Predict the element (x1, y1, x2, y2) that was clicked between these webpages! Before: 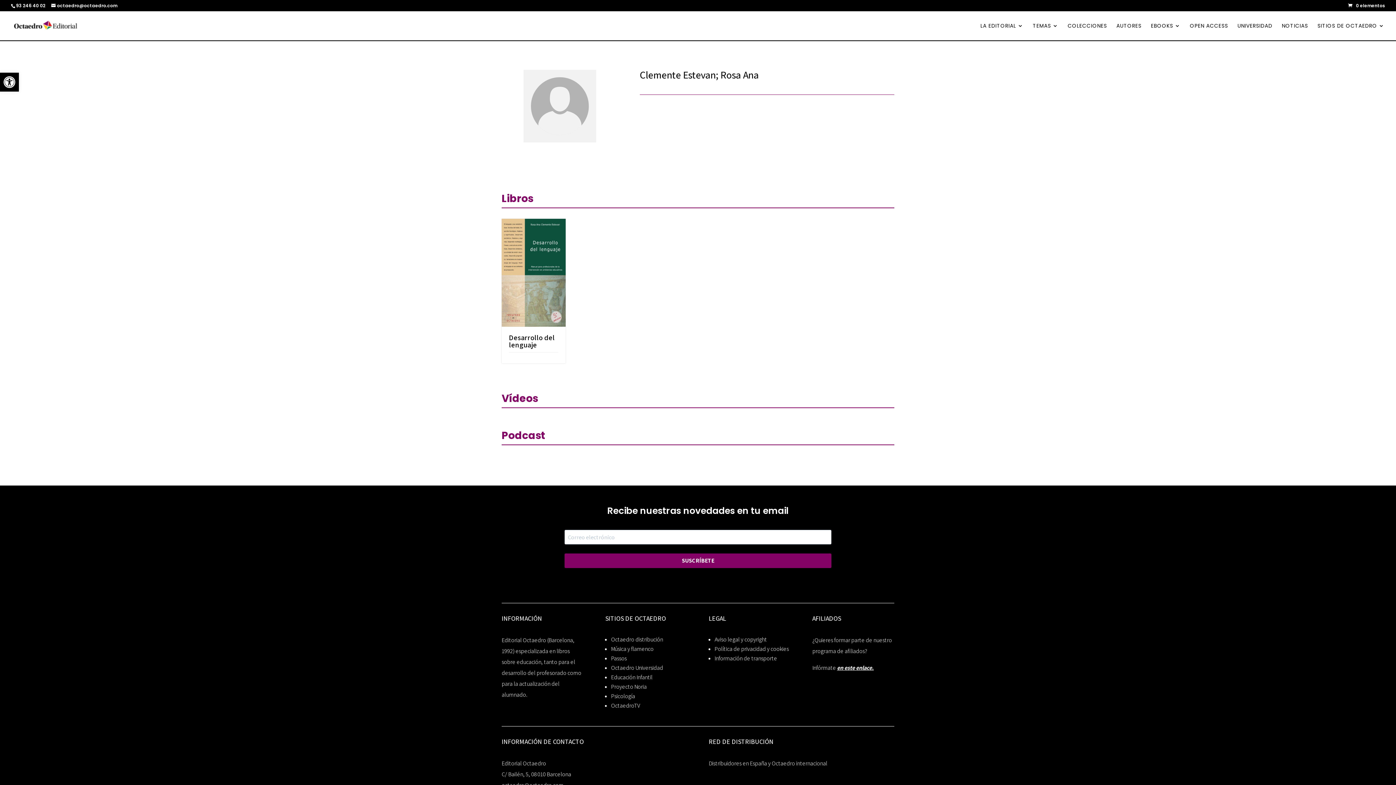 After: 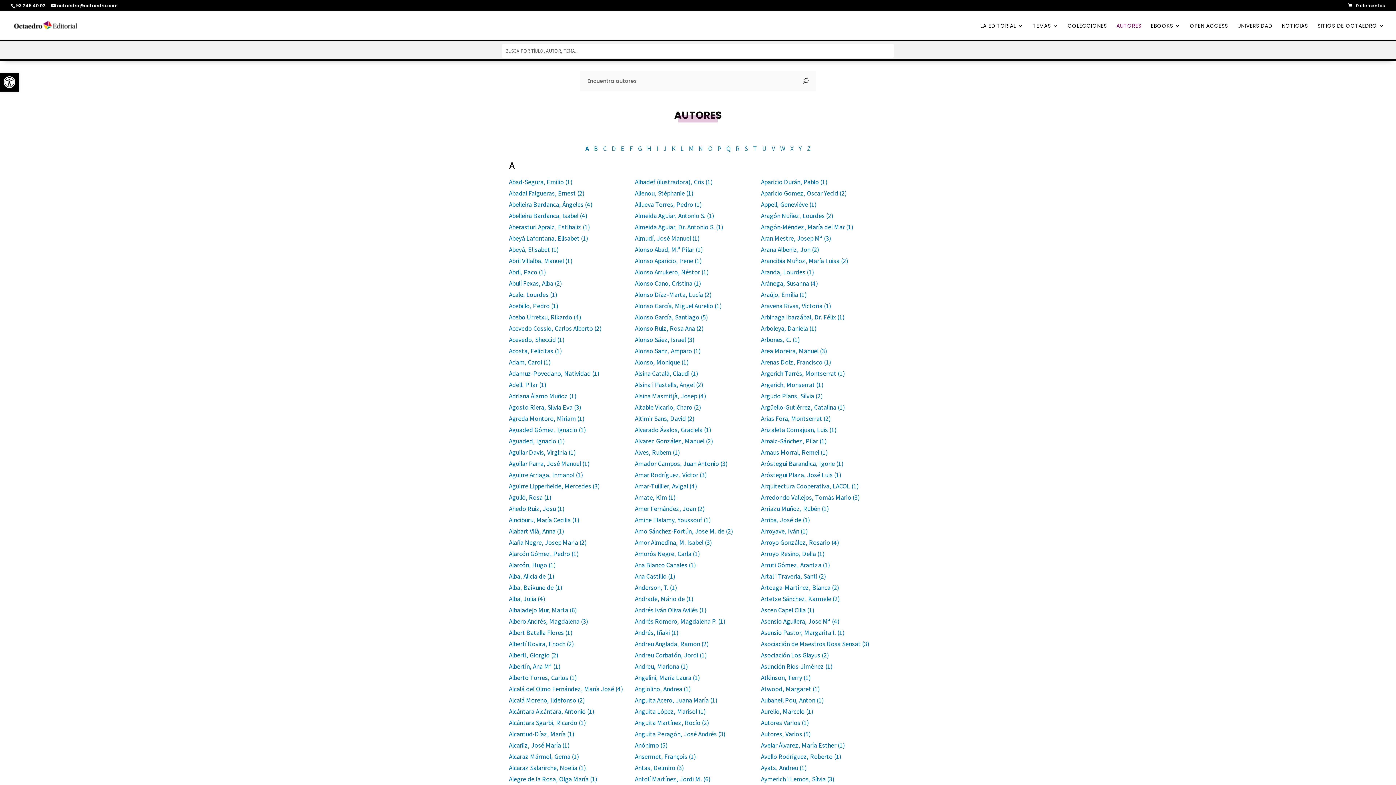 Action: label: AUTORES bbox: (1116, 23, 1141, 40)